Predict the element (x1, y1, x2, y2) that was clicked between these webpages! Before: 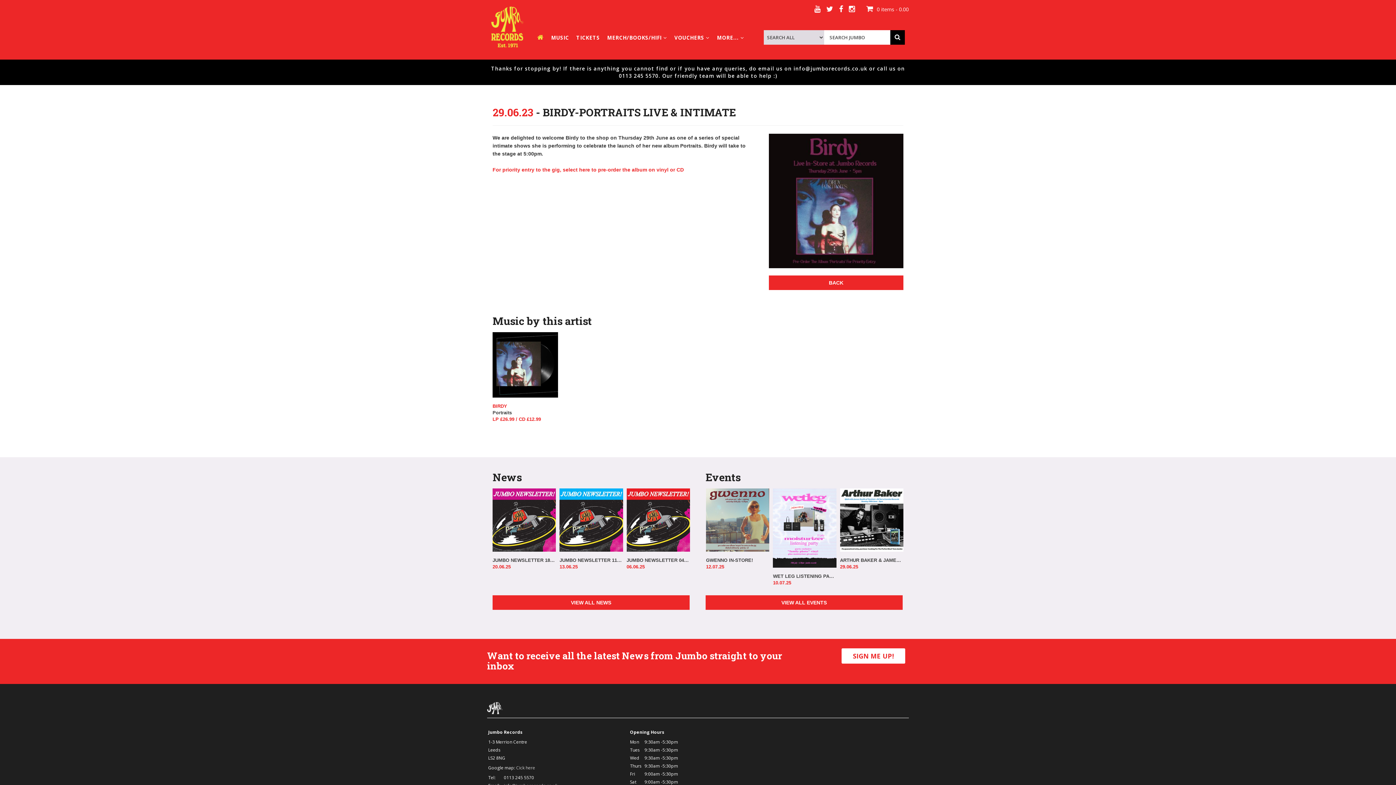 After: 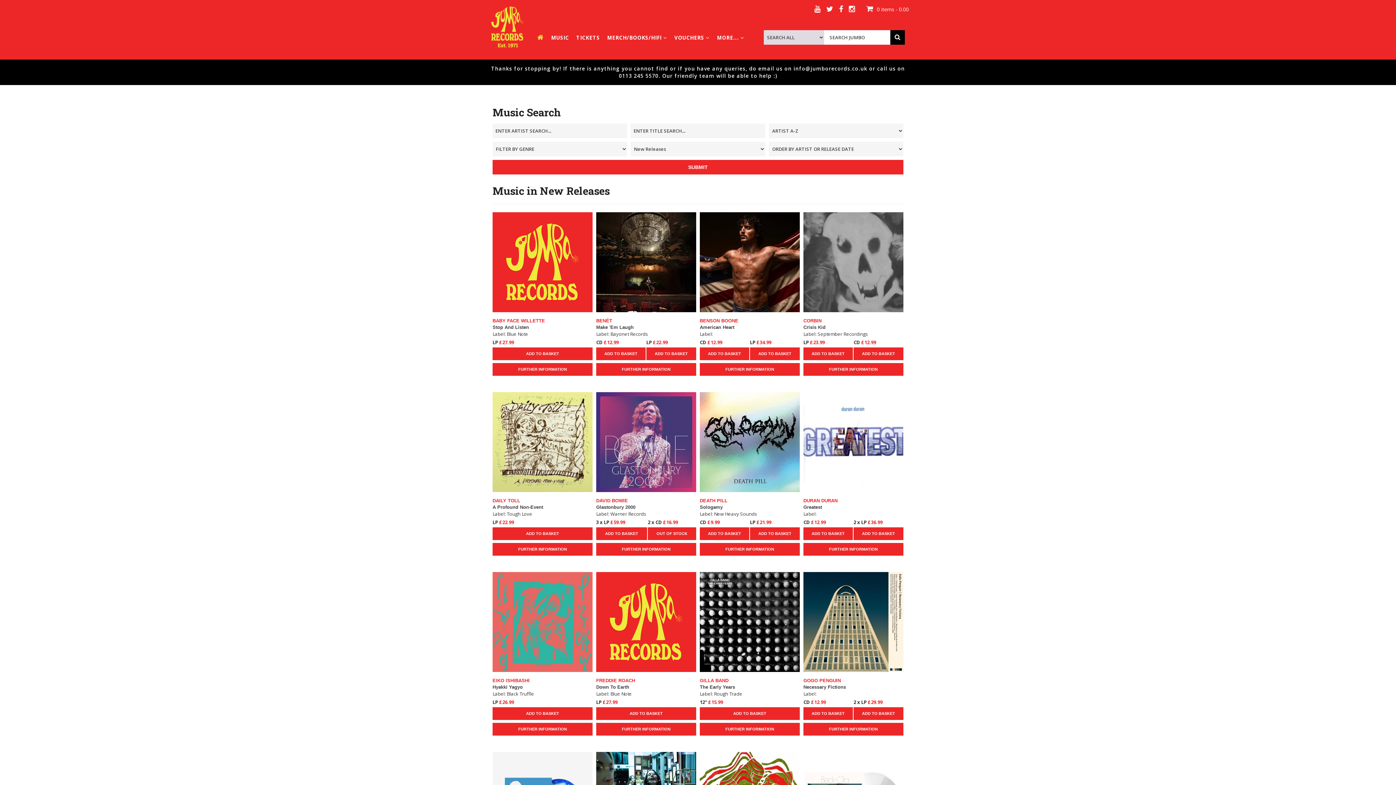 Action: bbox: (551, 30, 576, 45) label: MUSIC